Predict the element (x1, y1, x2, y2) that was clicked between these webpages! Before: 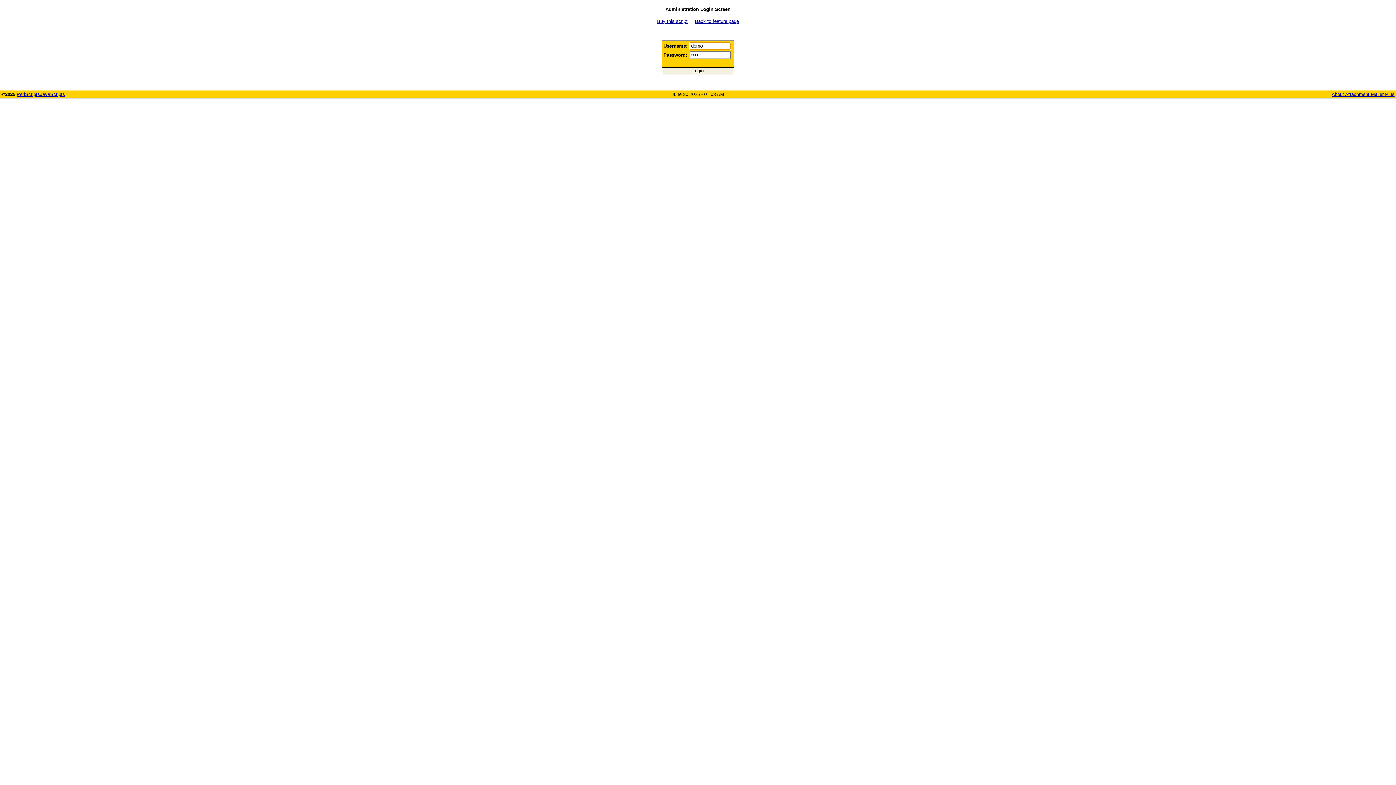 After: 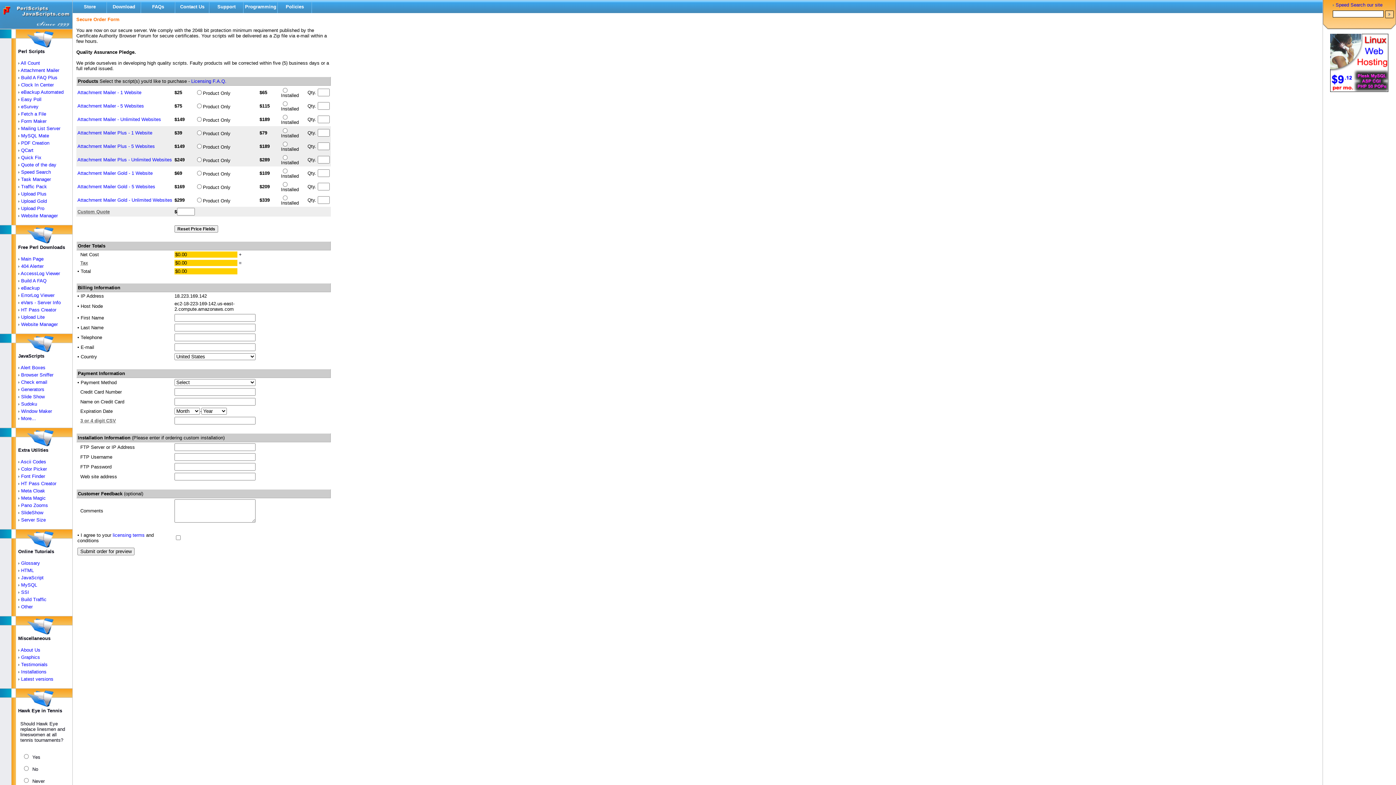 Action: bbox: (657, 18, 687, 24) label: Buy this script